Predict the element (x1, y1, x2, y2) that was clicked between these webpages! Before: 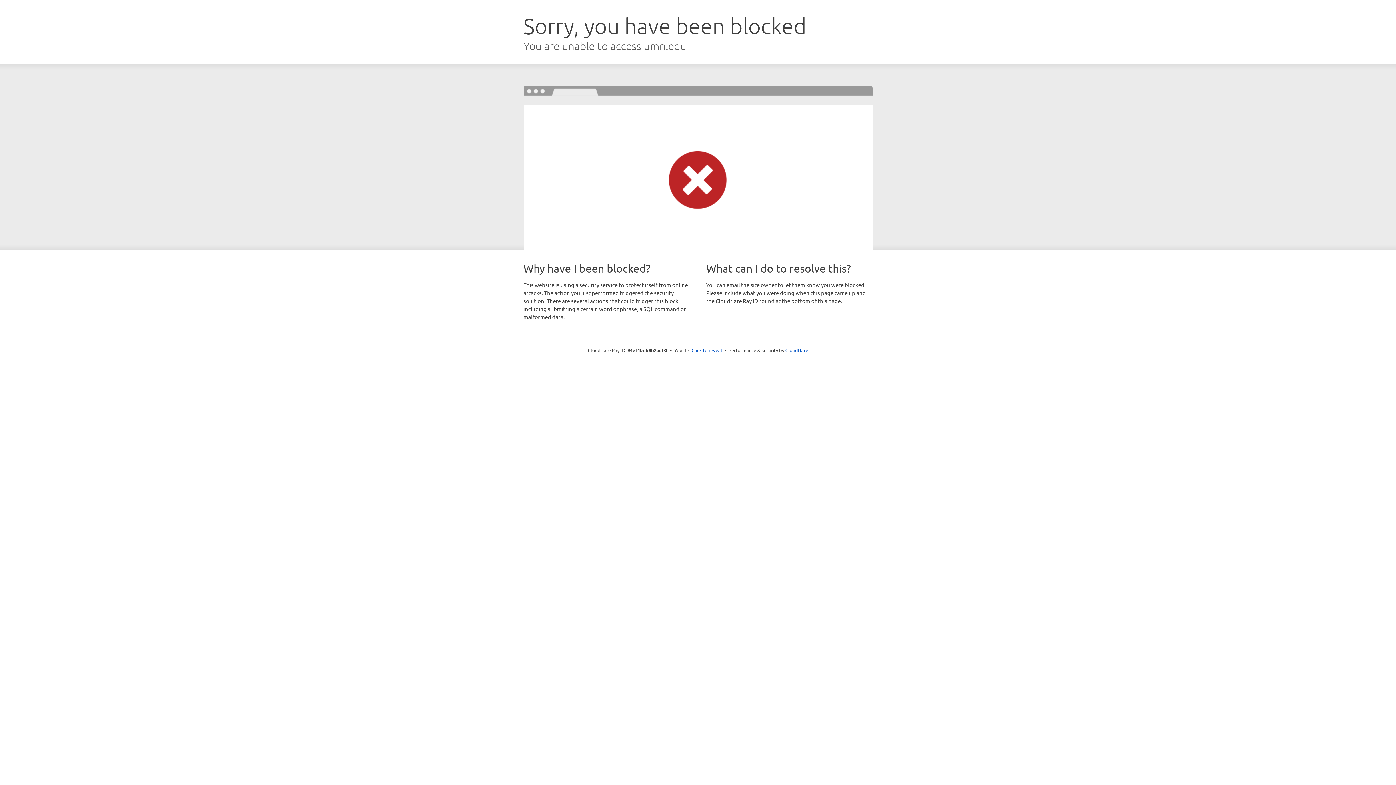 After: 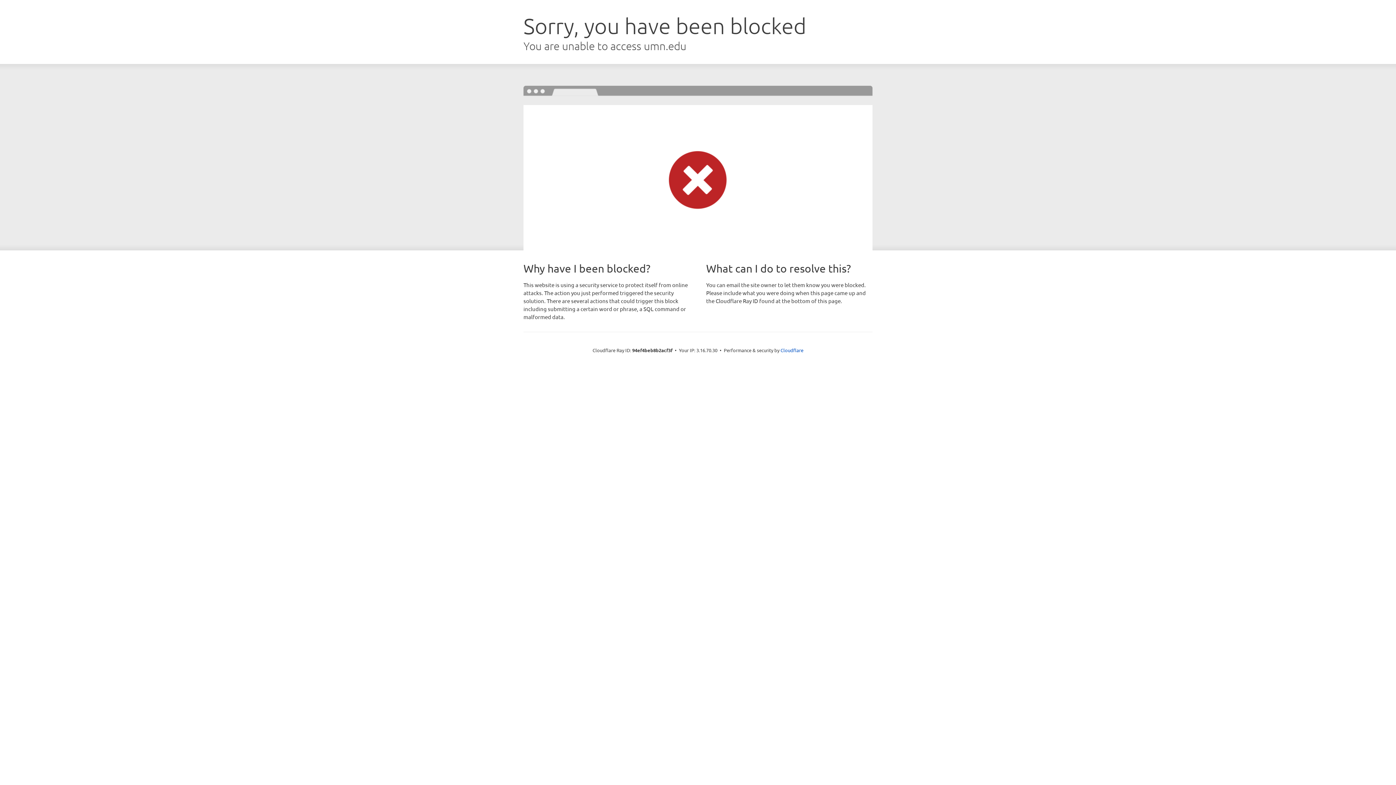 Action: bbox: (691, 346, 722, 353) label: Click to reveal